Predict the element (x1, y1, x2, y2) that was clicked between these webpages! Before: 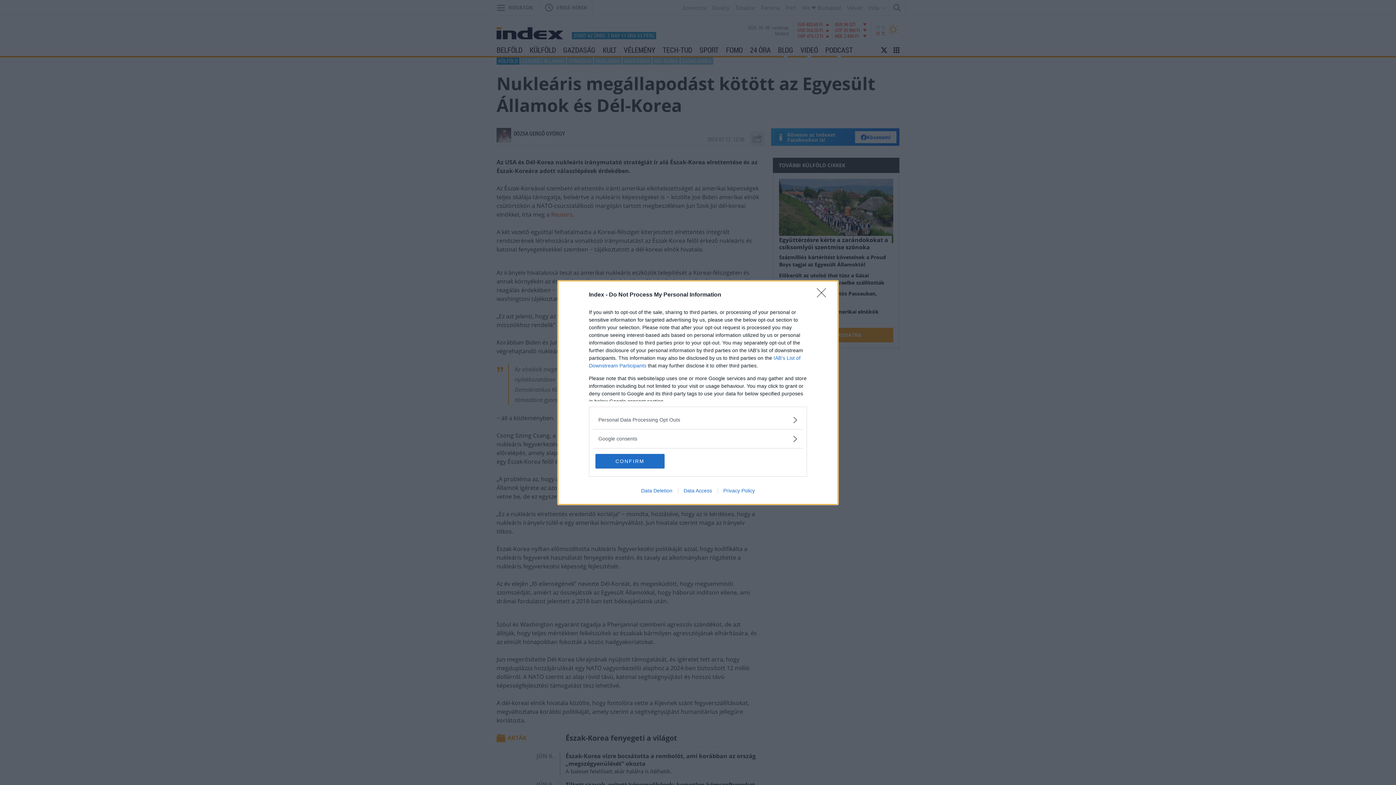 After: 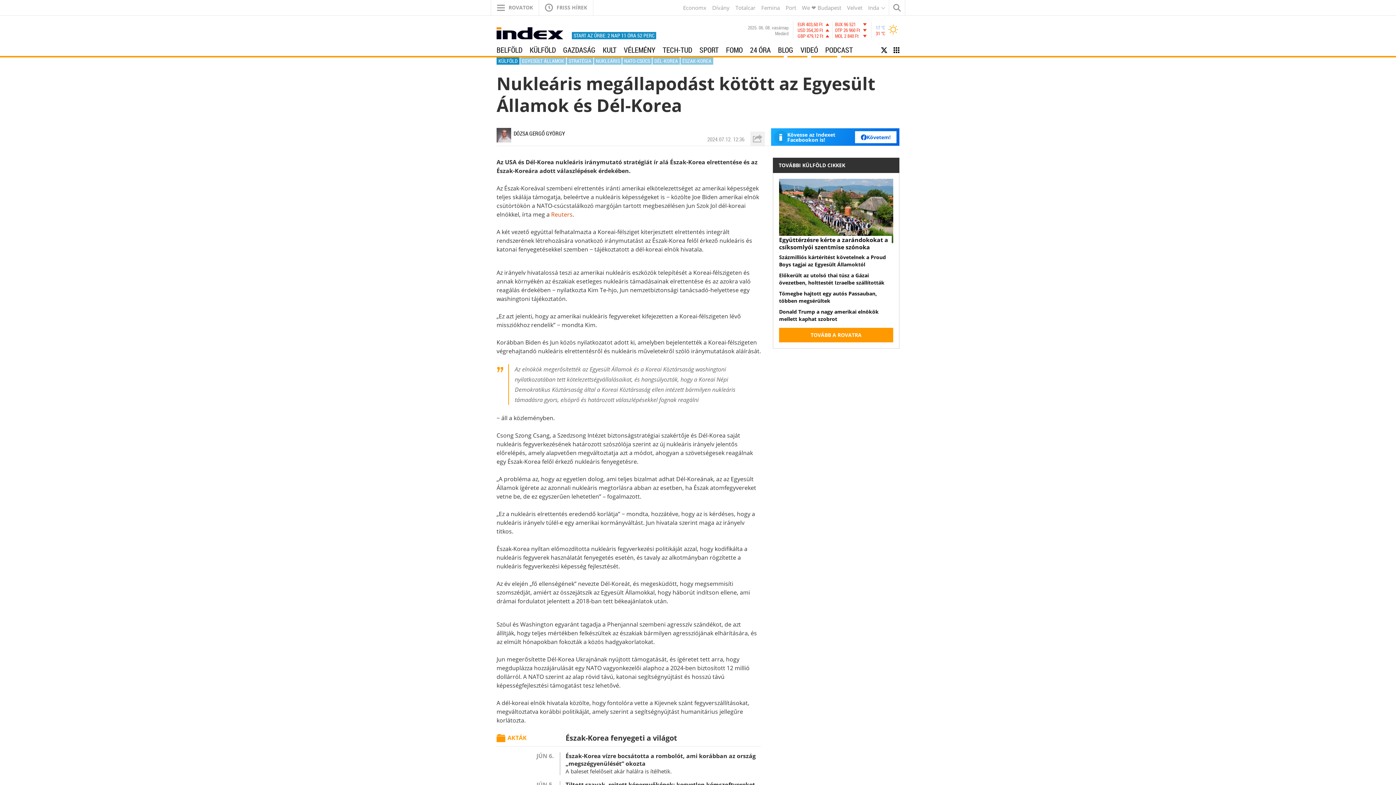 Action: bbox: (595, 454, 664, 468) label: CONFIRM